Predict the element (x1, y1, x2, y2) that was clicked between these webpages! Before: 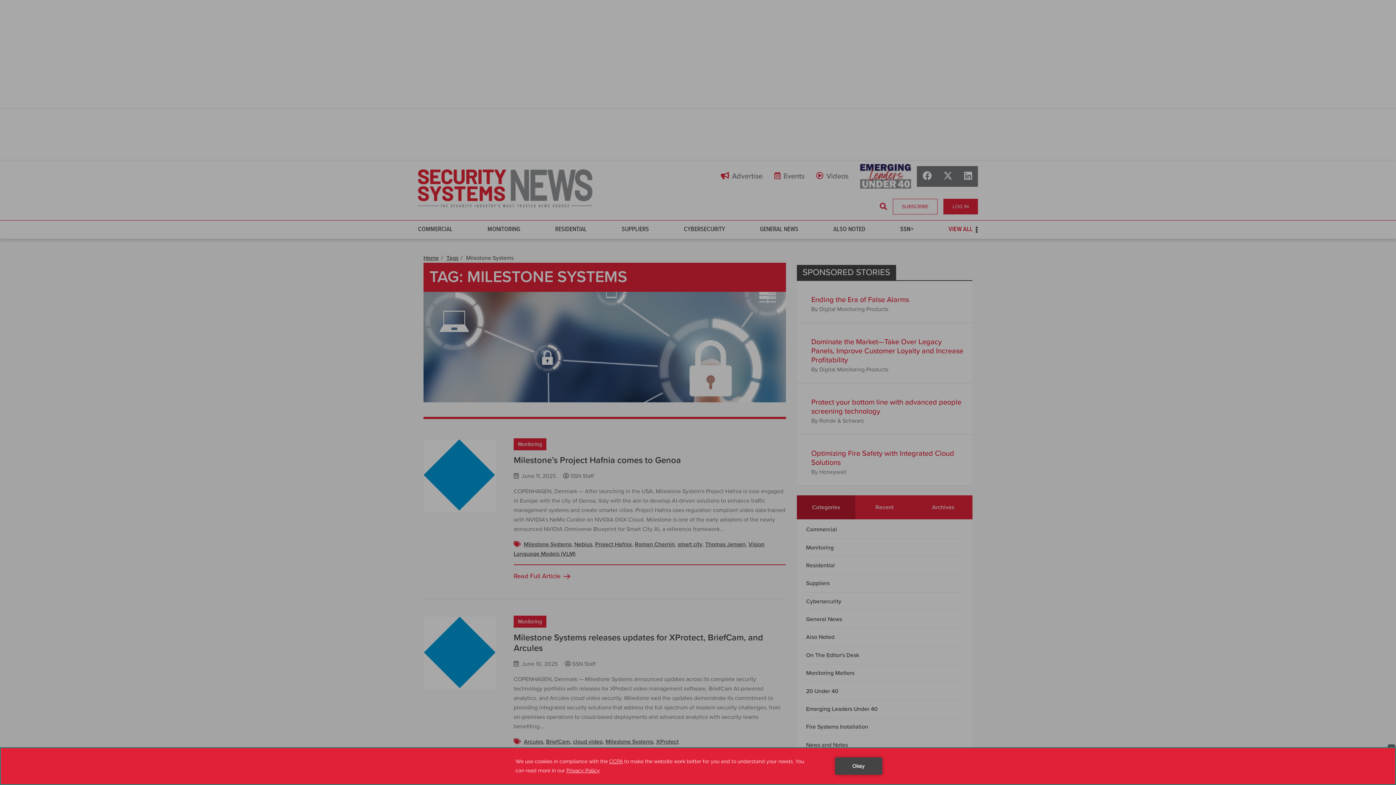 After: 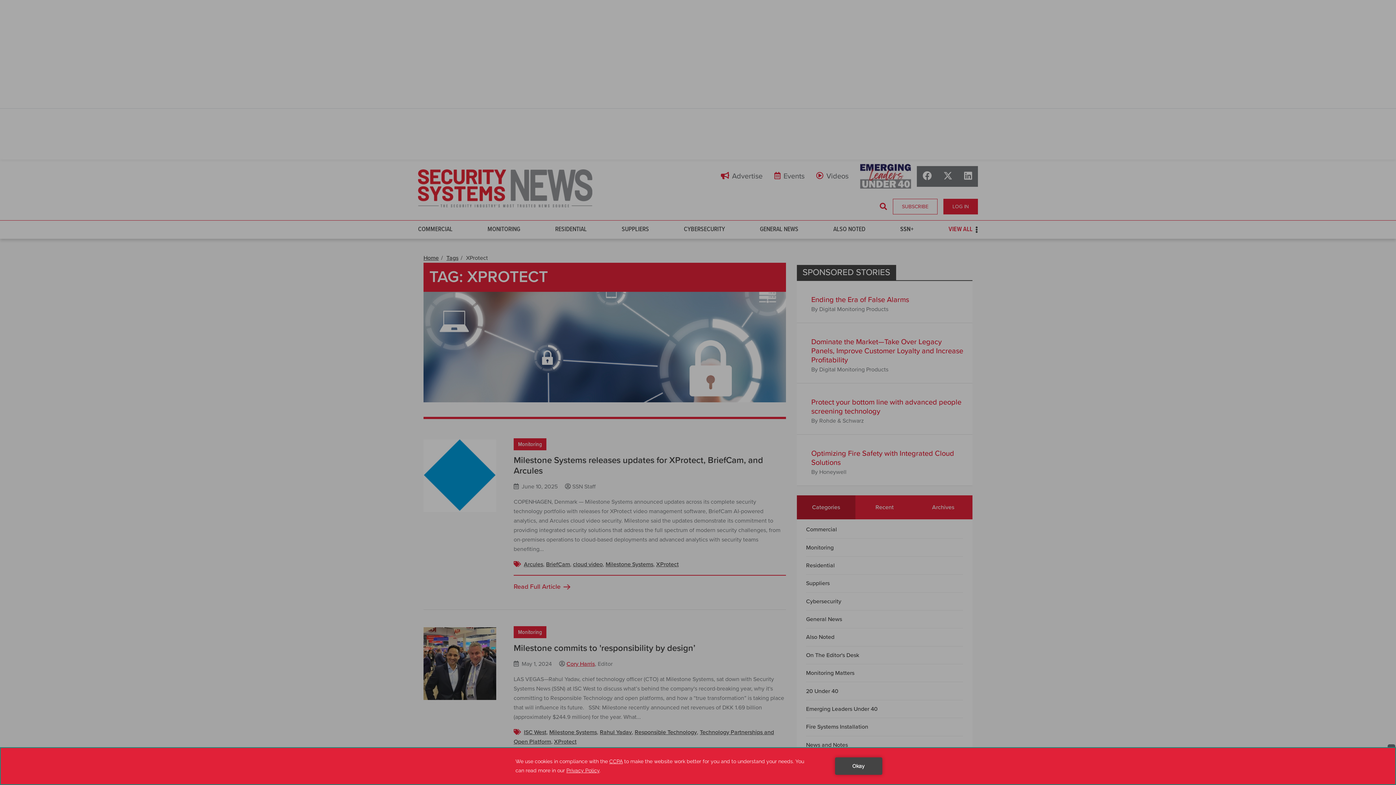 Action: bbox: (656, 738, 678, 745) label: XProtect